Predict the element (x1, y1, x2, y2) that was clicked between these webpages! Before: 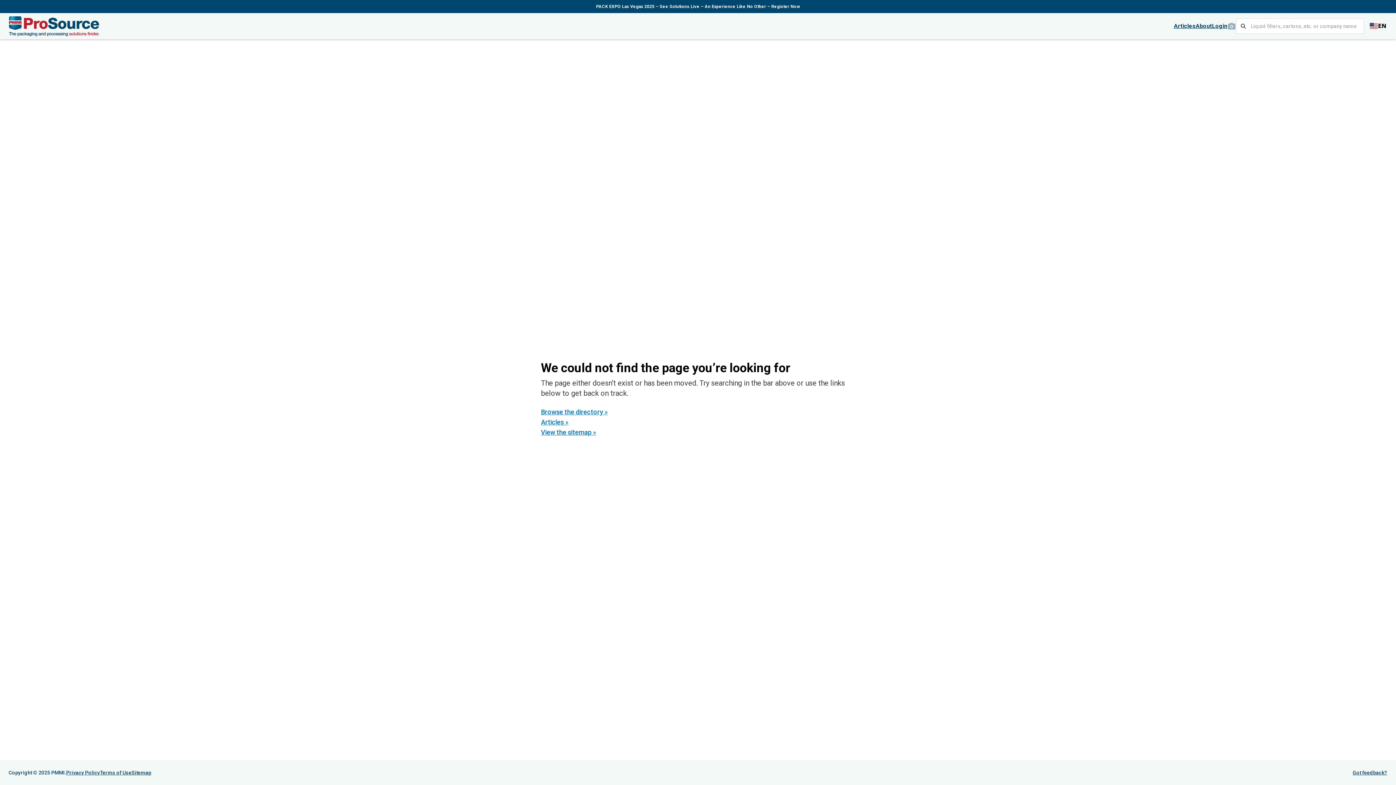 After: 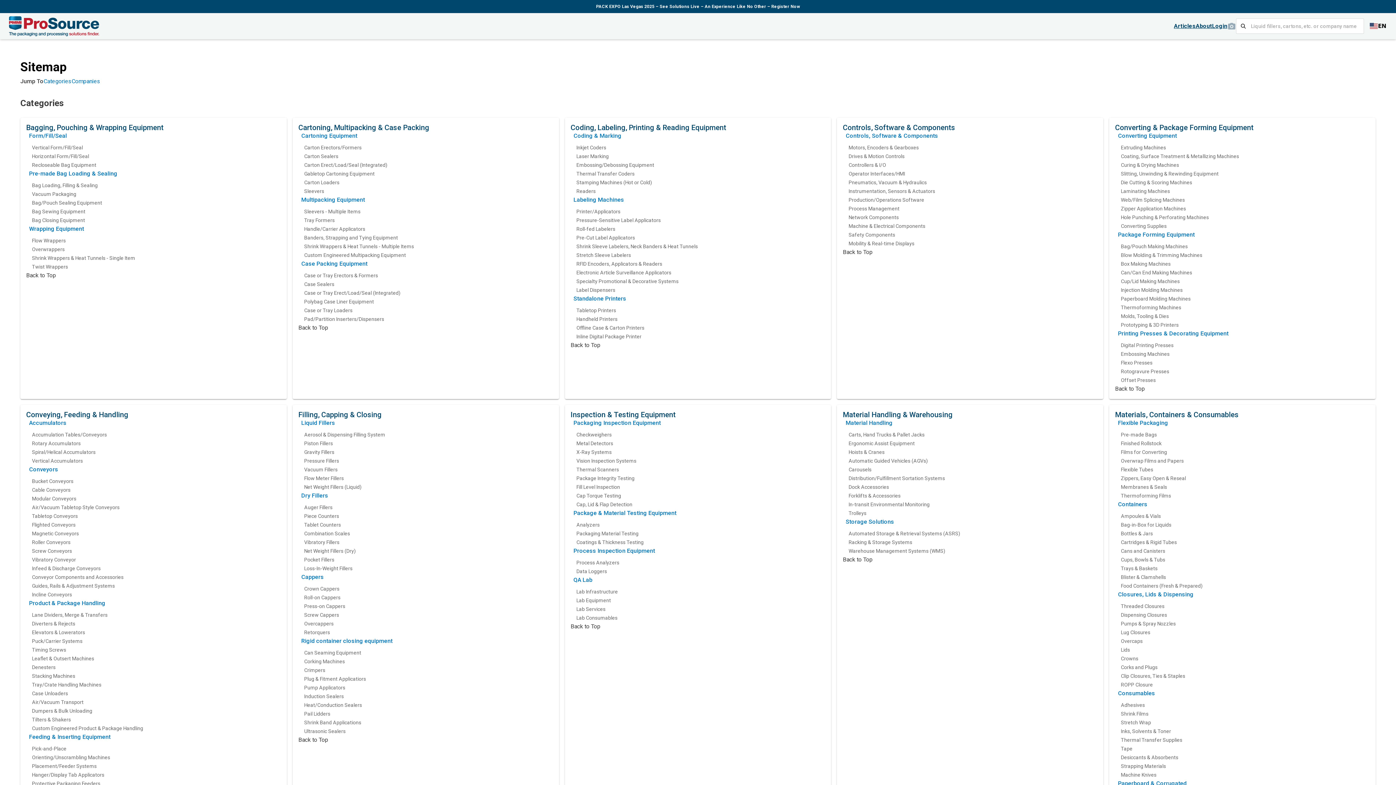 Action: label: View the sitemap » bbox: (541, 428, 596, 436)